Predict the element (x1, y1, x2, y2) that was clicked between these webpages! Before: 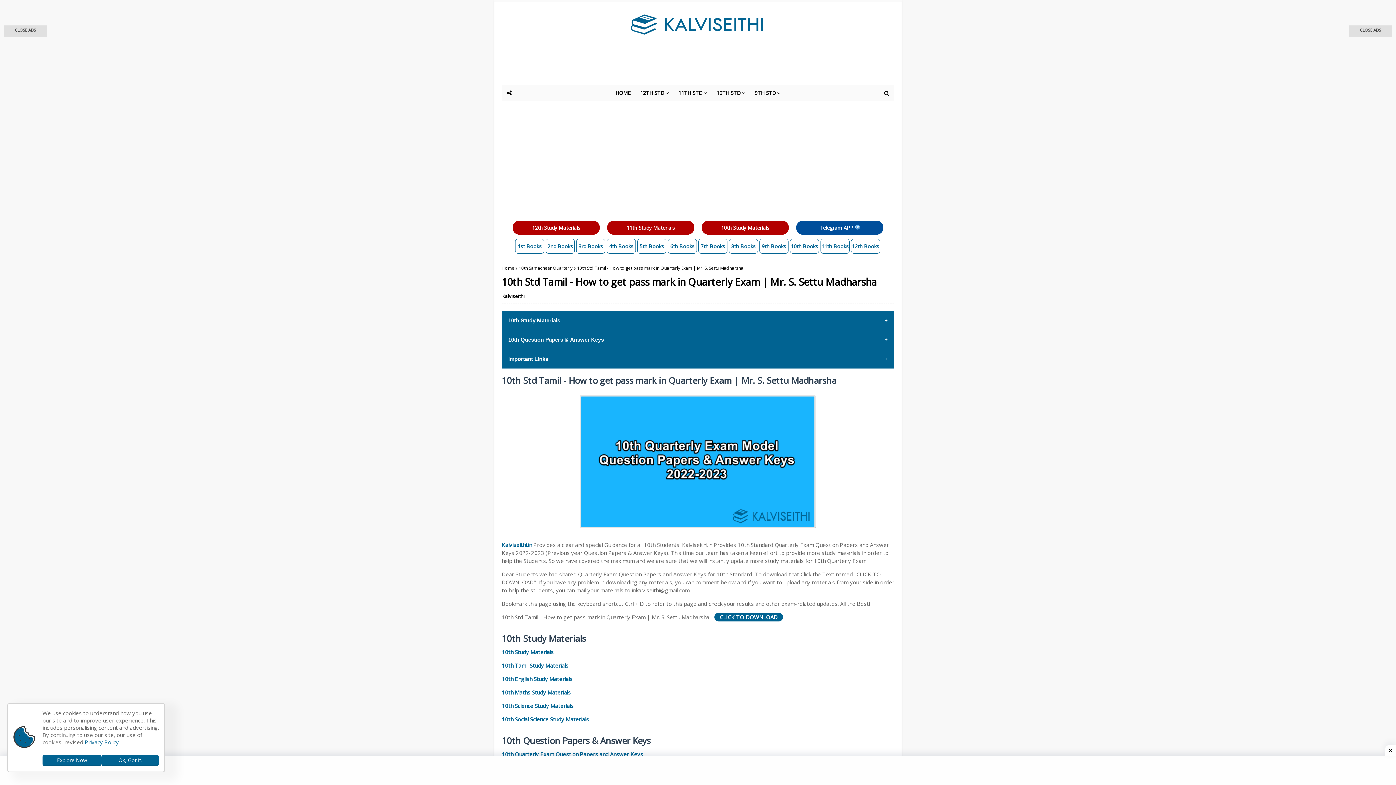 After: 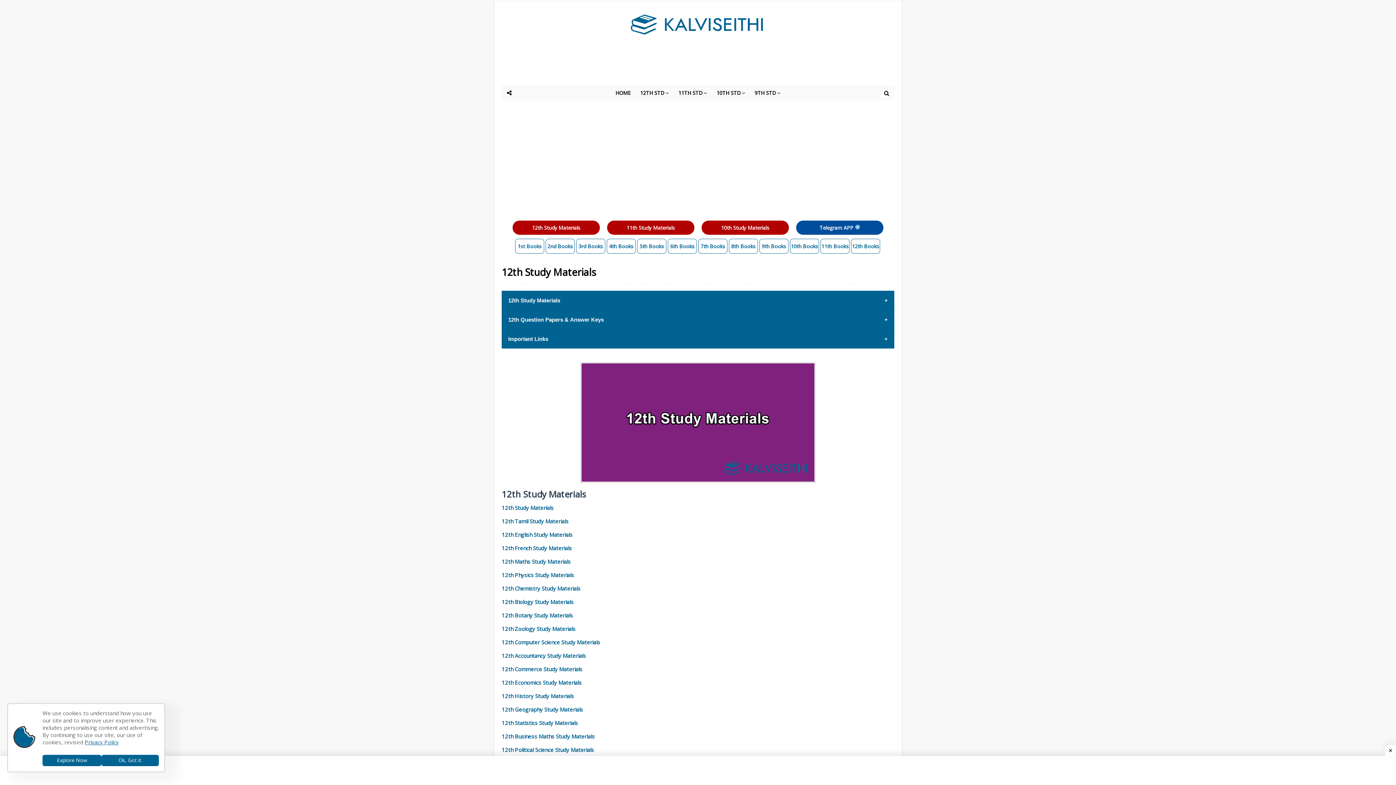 Action: label: 12th Study Materials bbox: (512, 220, 600, 234)